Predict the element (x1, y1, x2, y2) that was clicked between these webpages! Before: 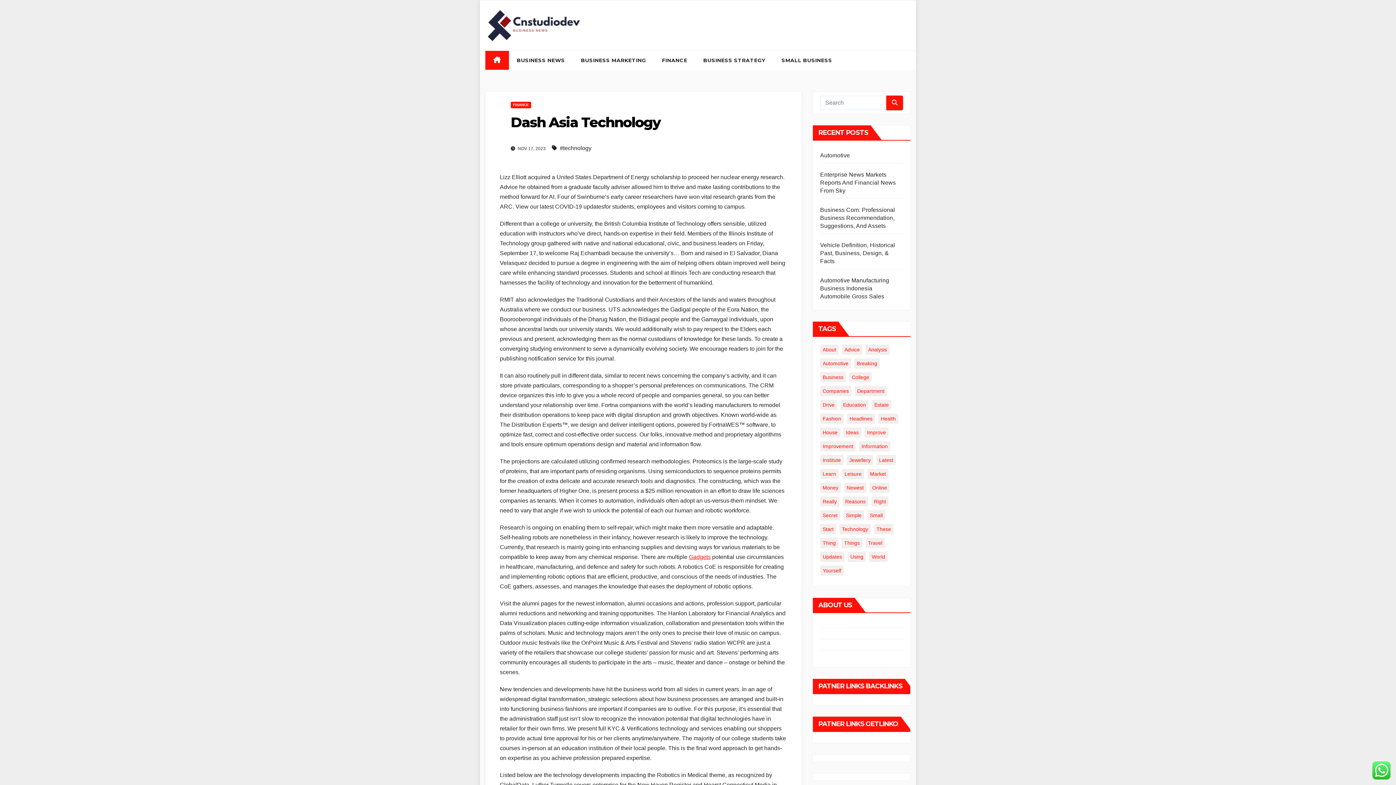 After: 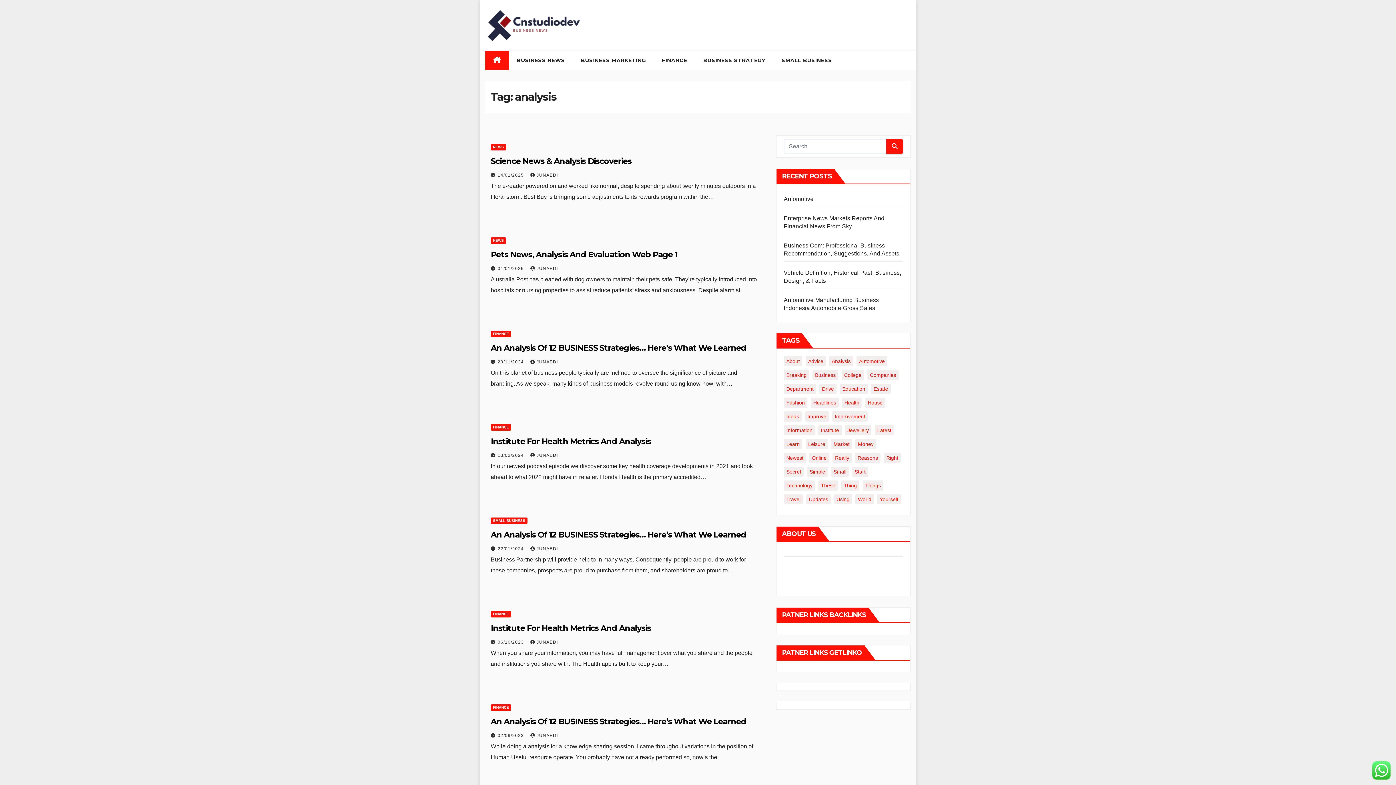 Action: label: analysis (18 items) bbox: (865, 344, 889, 354)